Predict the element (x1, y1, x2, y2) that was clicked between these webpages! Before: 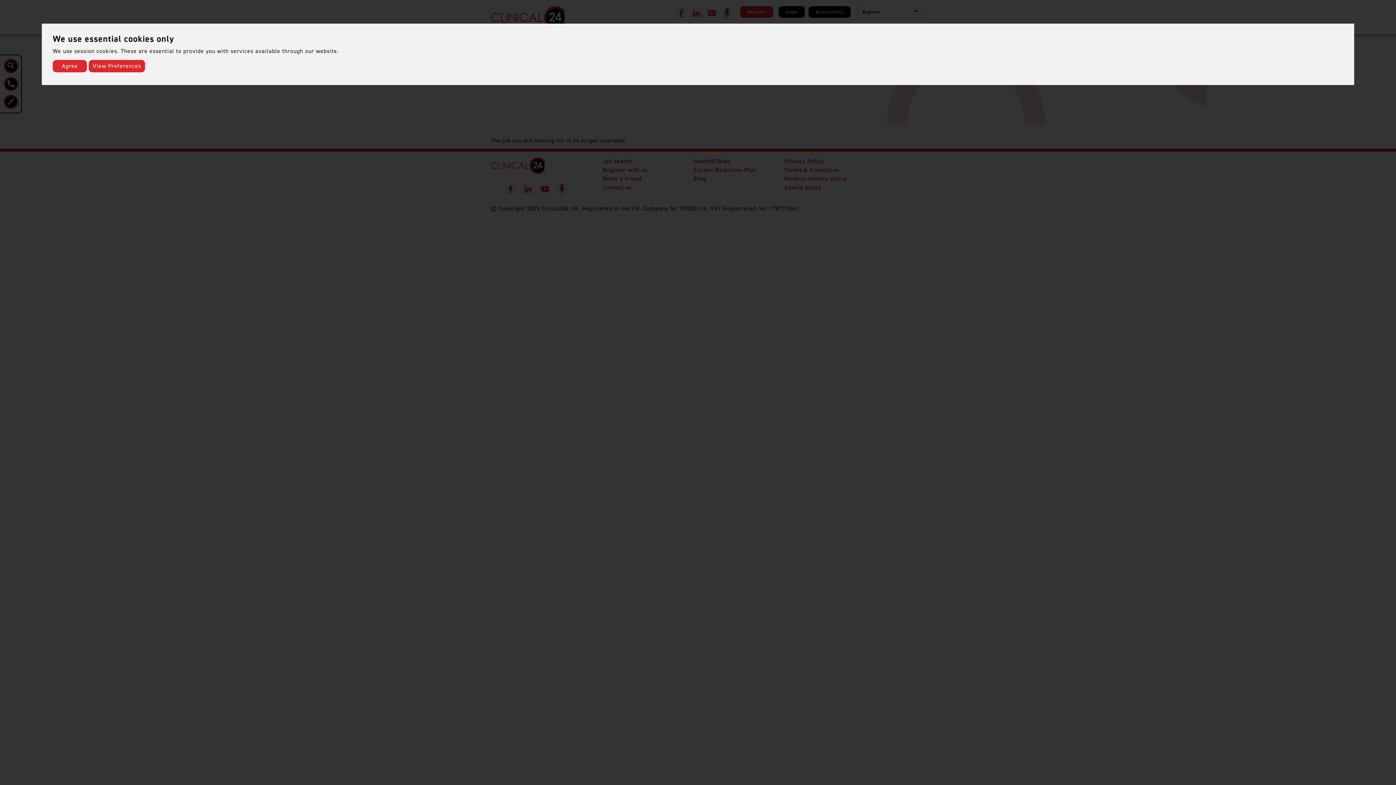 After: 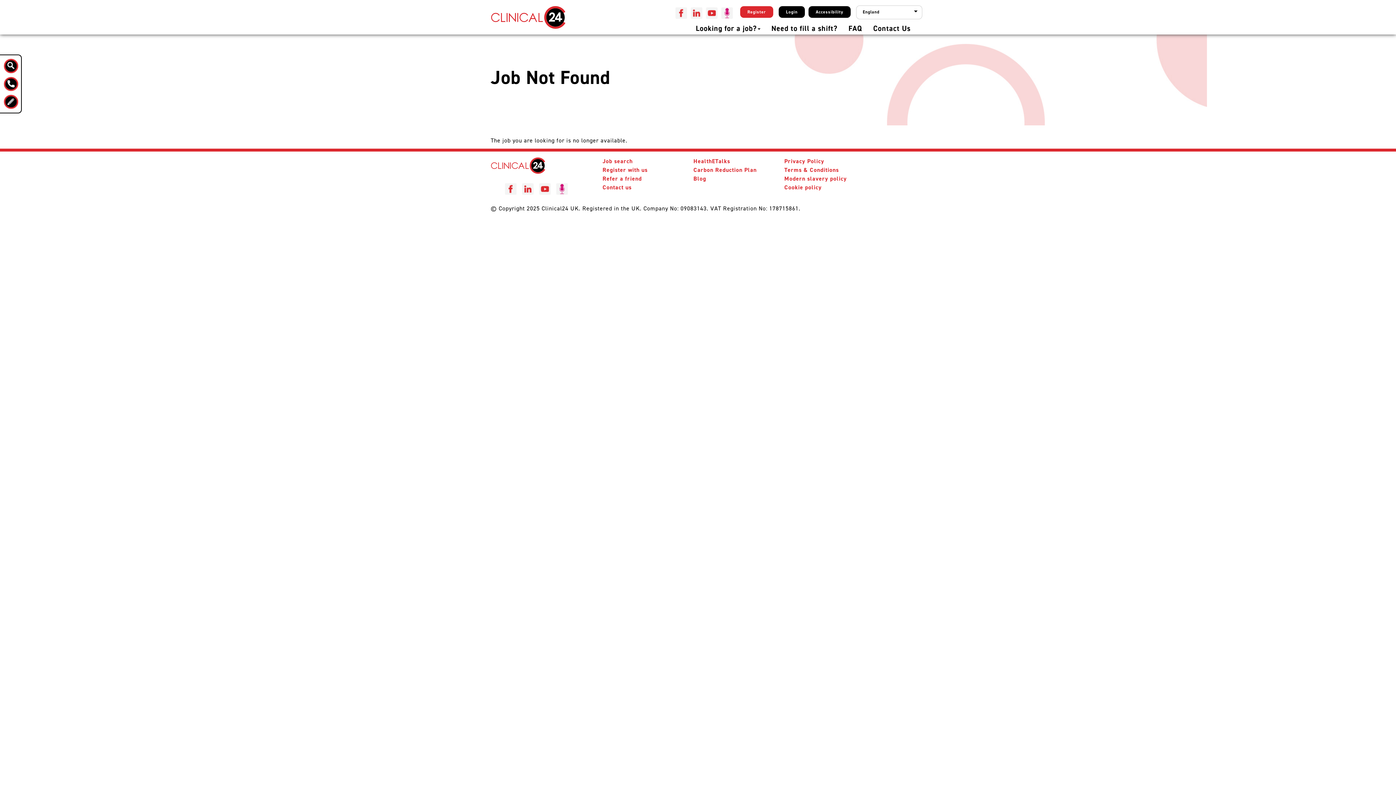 Action: label: Agree bbox: (52, 60, 86, 72)